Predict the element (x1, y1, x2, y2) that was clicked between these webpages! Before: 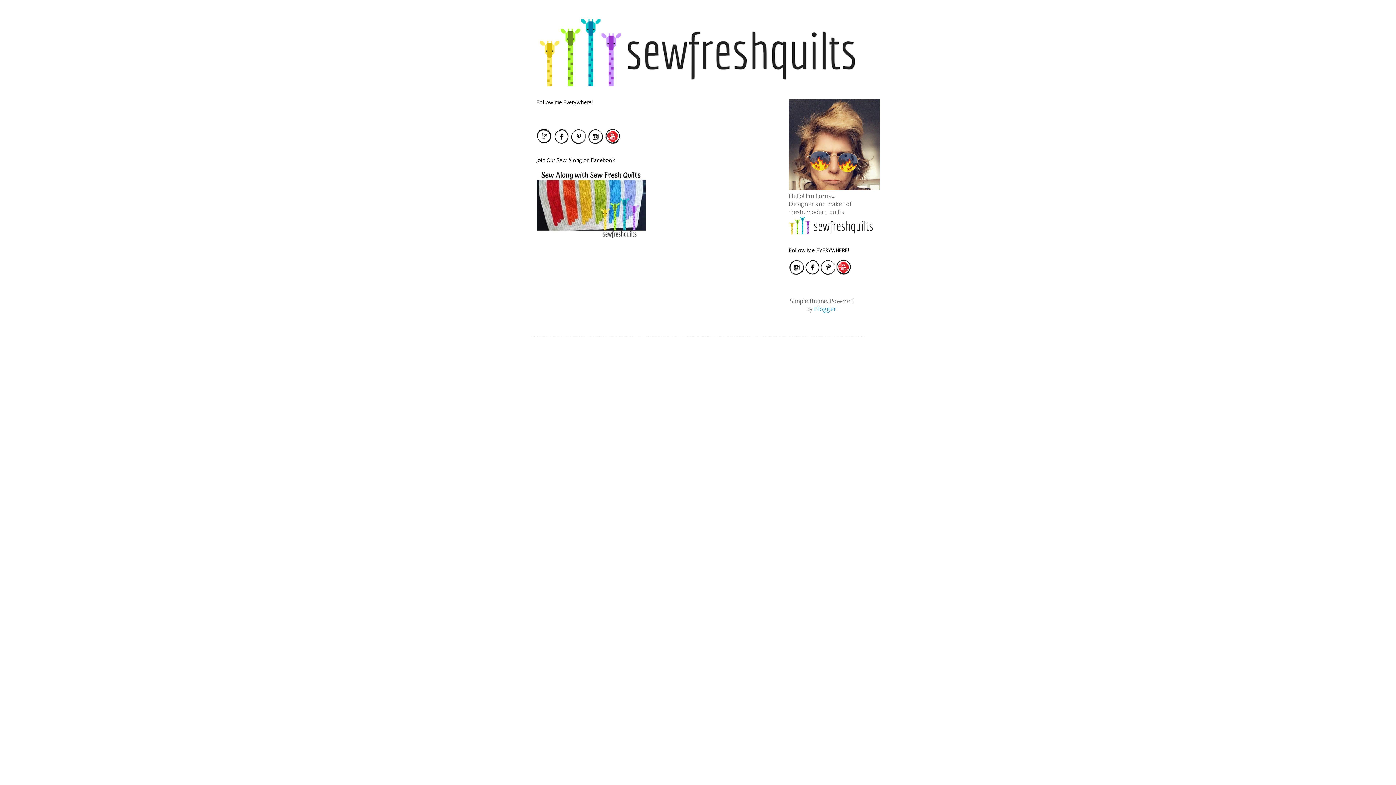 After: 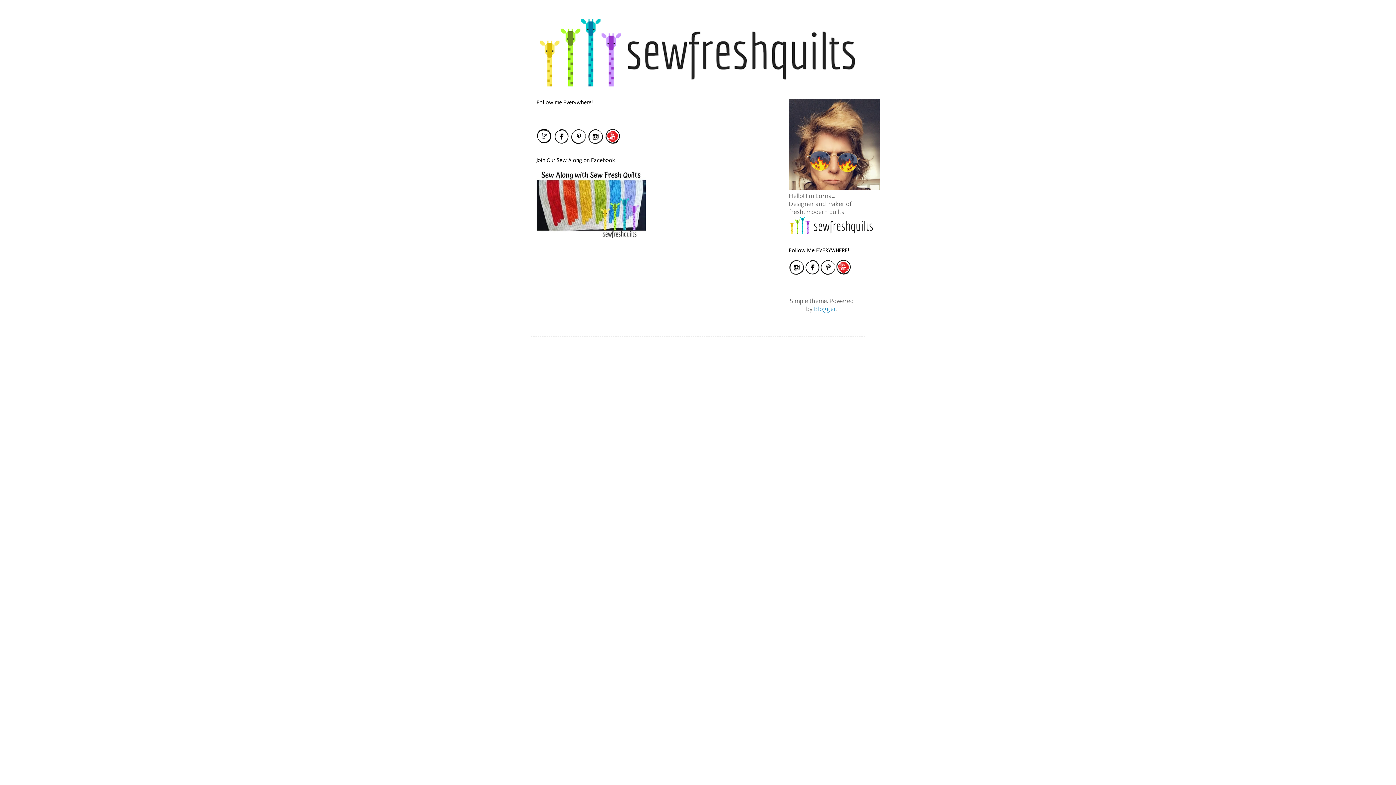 Action: bbox: (605, 138, 620, 146)